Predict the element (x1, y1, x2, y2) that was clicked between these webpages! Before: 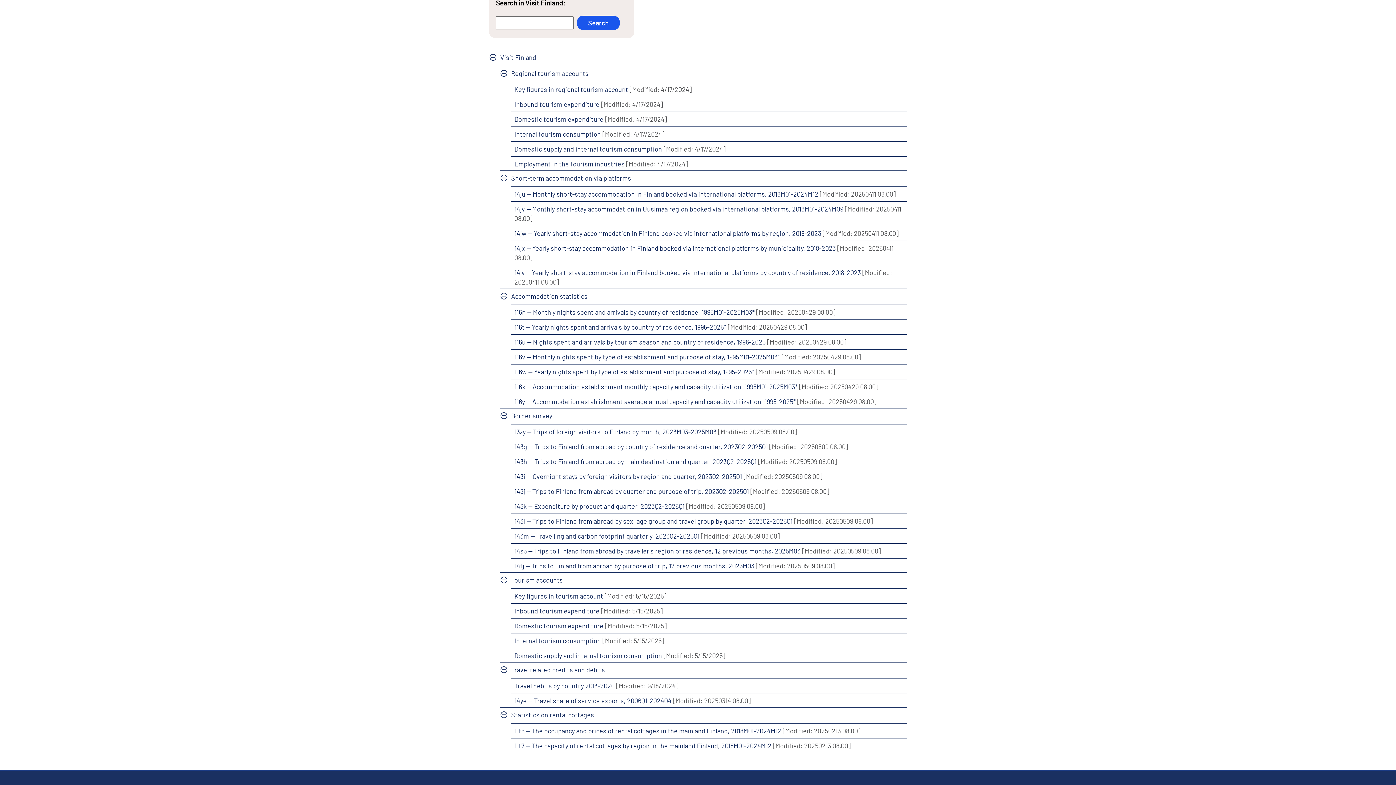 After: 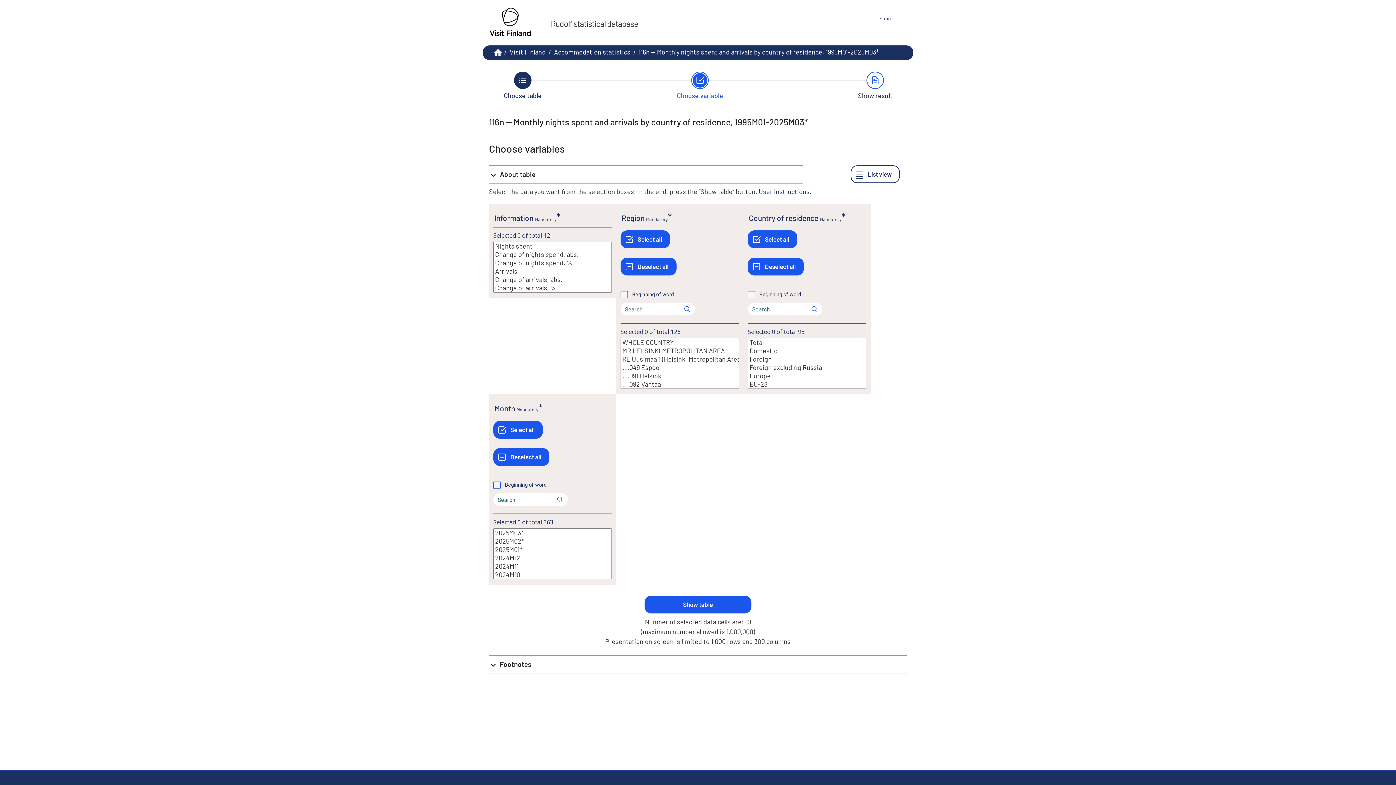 Action: bbox: (510, 307, 907, 317) label: 116n -- Monthly nights spent and arrivals by country of residence, 1995M01-2025M03* [Modified: 20250429 08.00]